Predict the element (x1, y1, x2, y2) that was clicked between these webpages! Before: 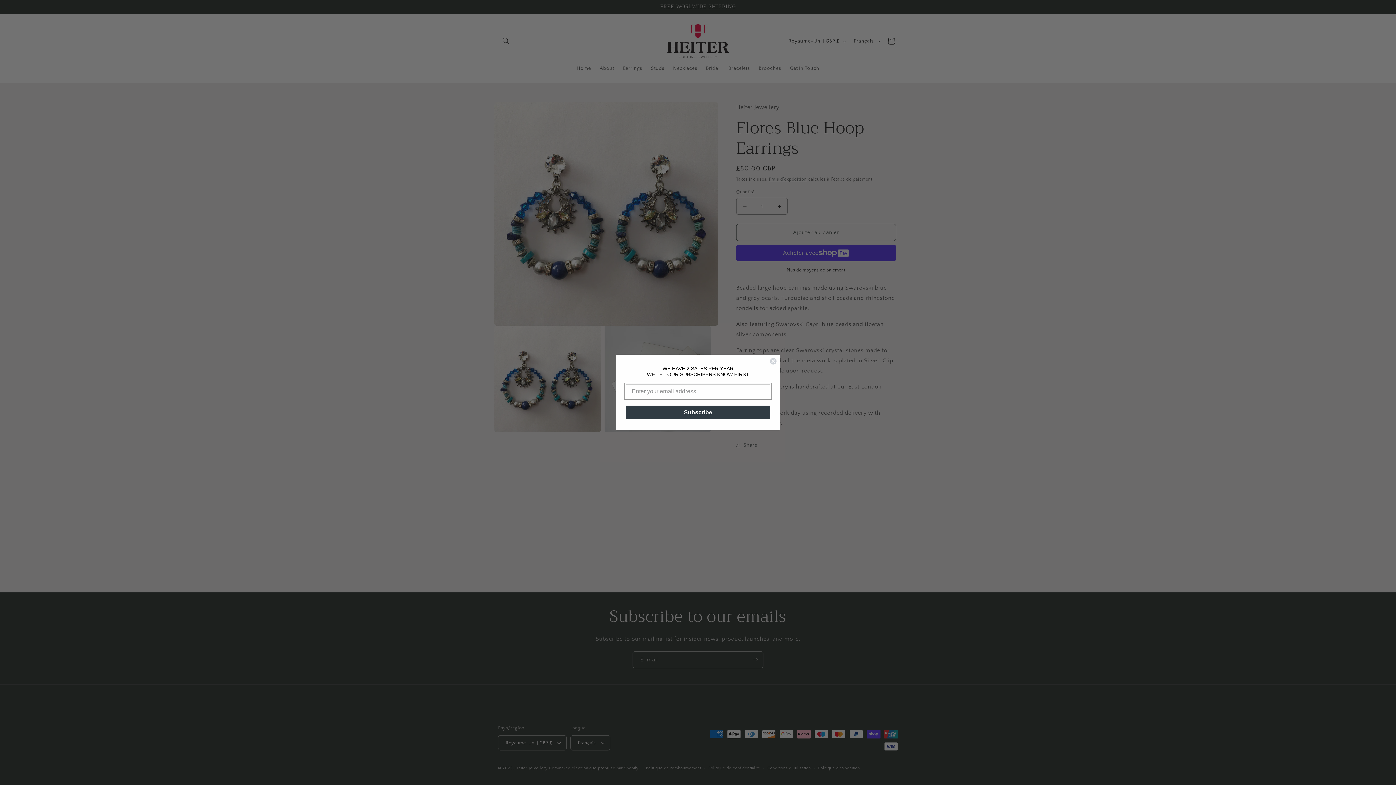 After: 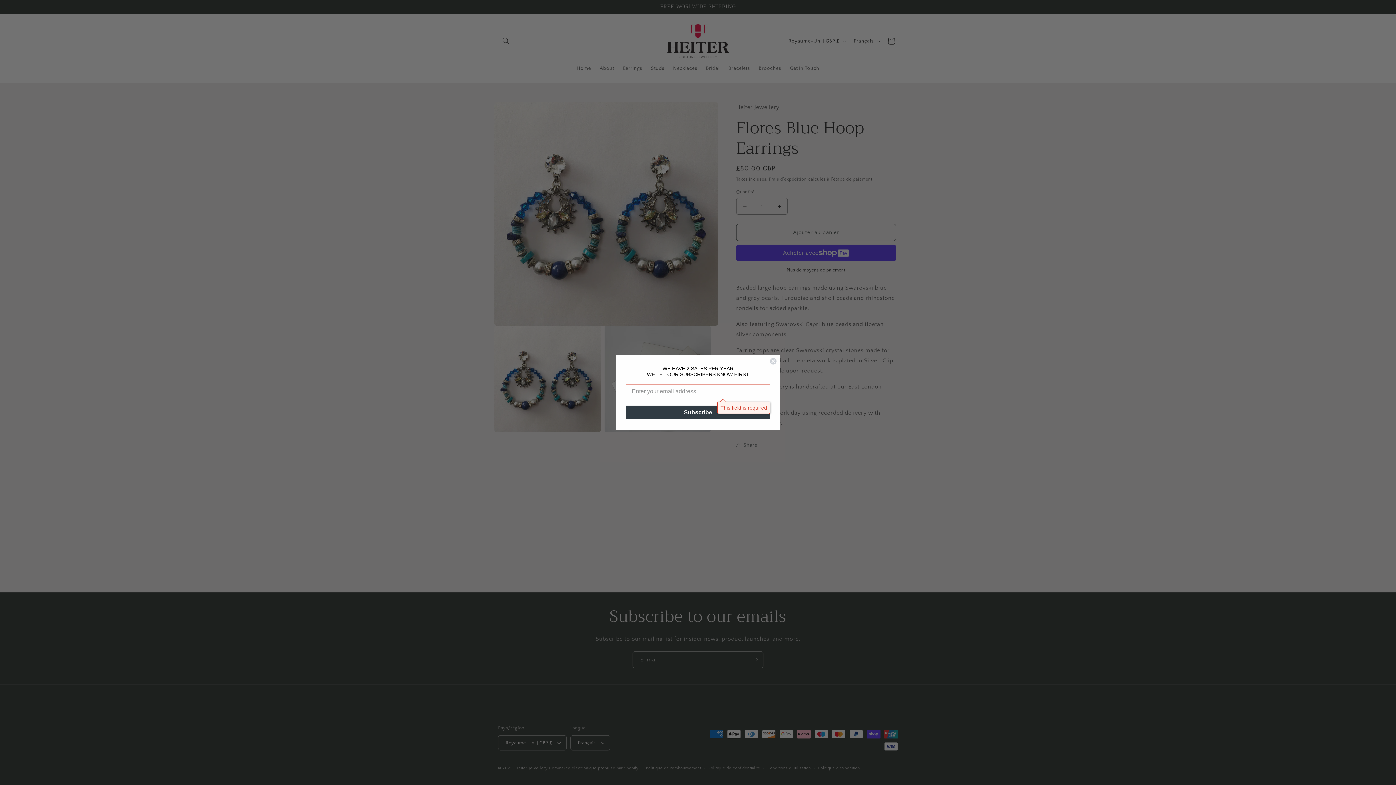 Action: bbox: (625, 405, 770, 419) label: Subscribe